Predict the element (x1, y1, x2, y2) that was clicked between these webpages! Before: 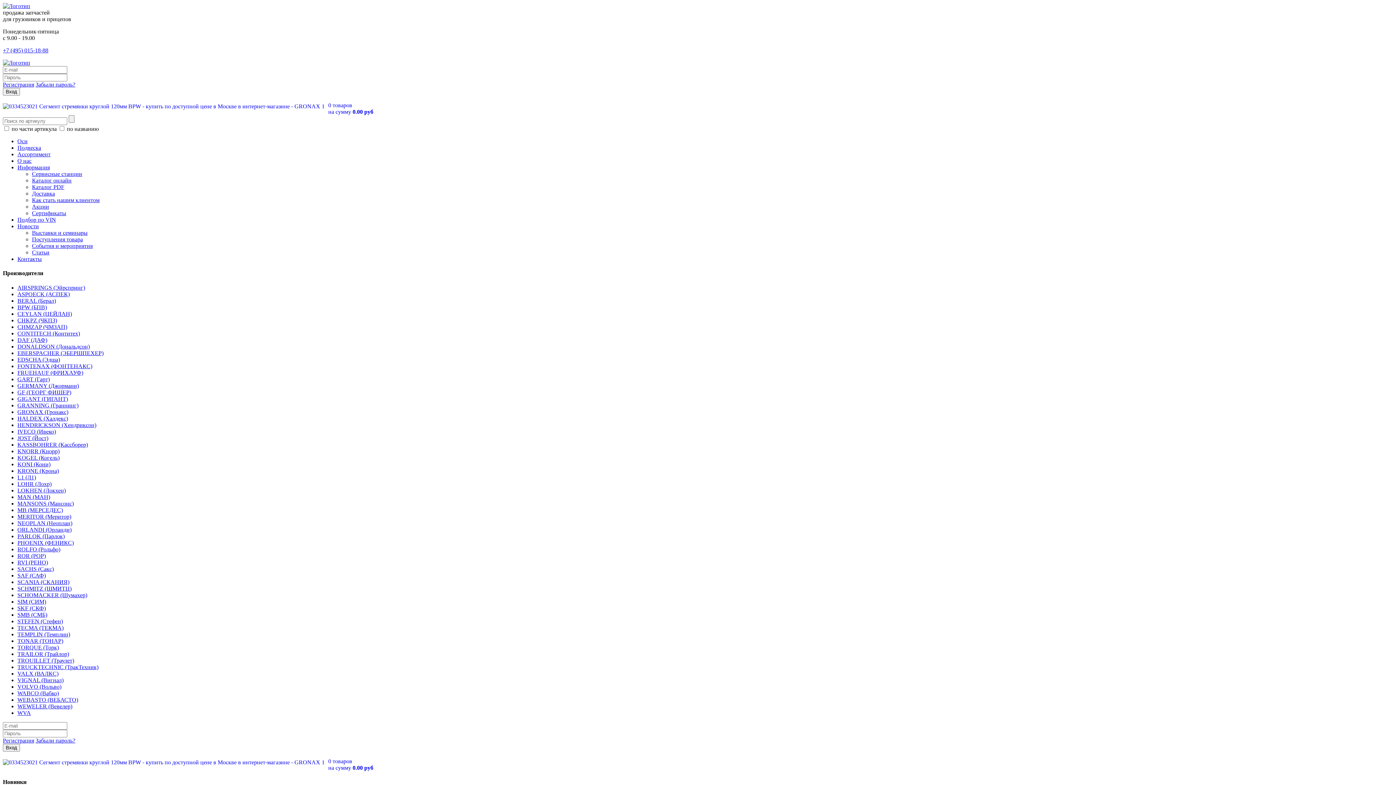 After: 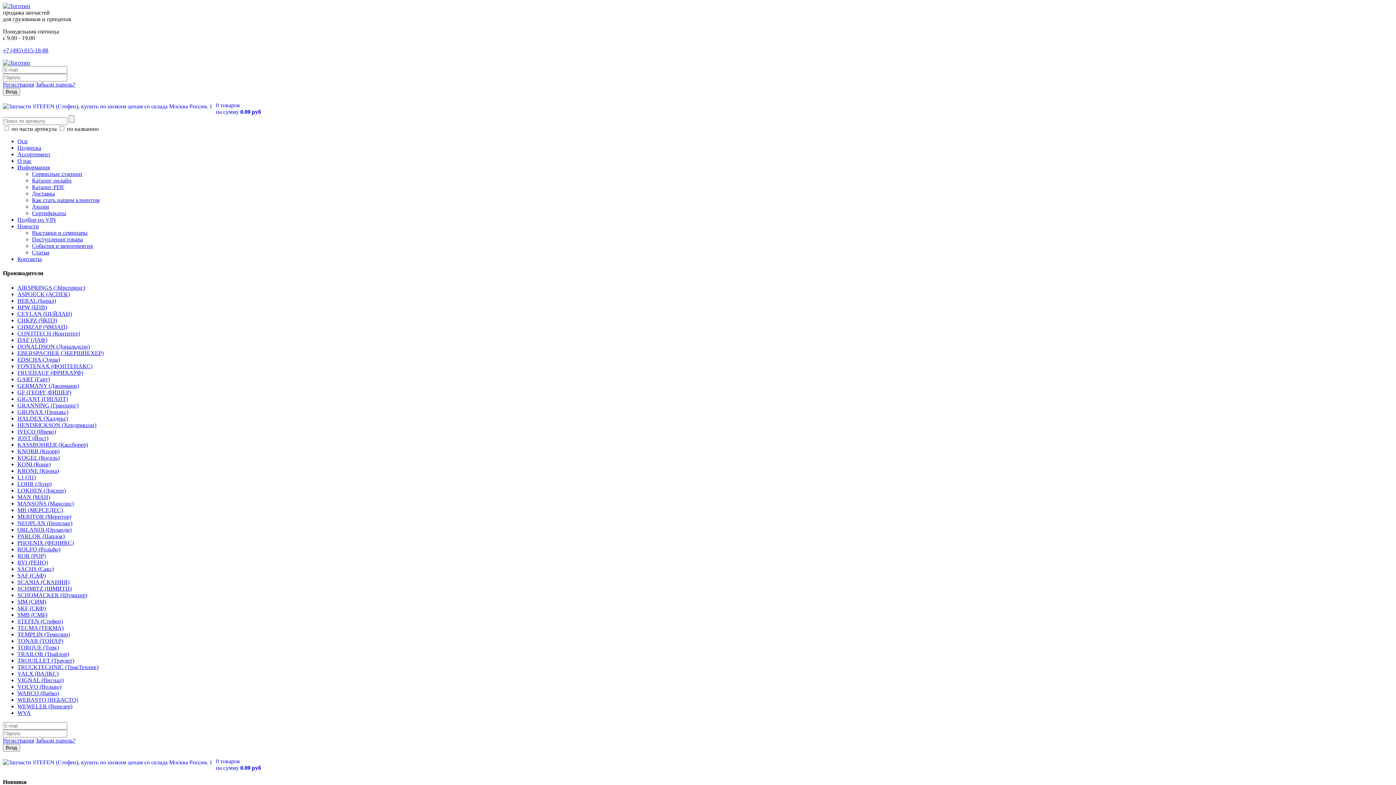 Action: label: STEFEN (Стефен) bbox: (17, 618, 62, 624)